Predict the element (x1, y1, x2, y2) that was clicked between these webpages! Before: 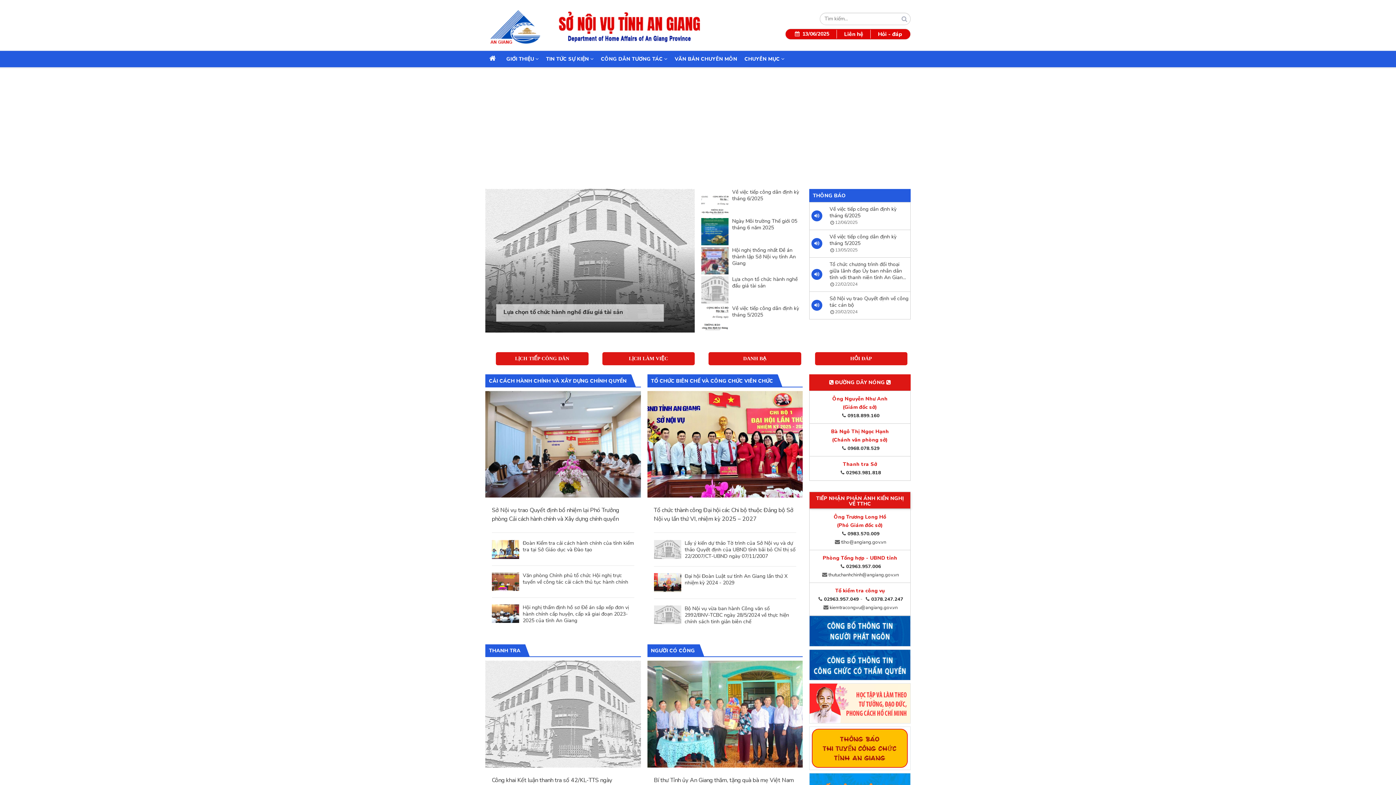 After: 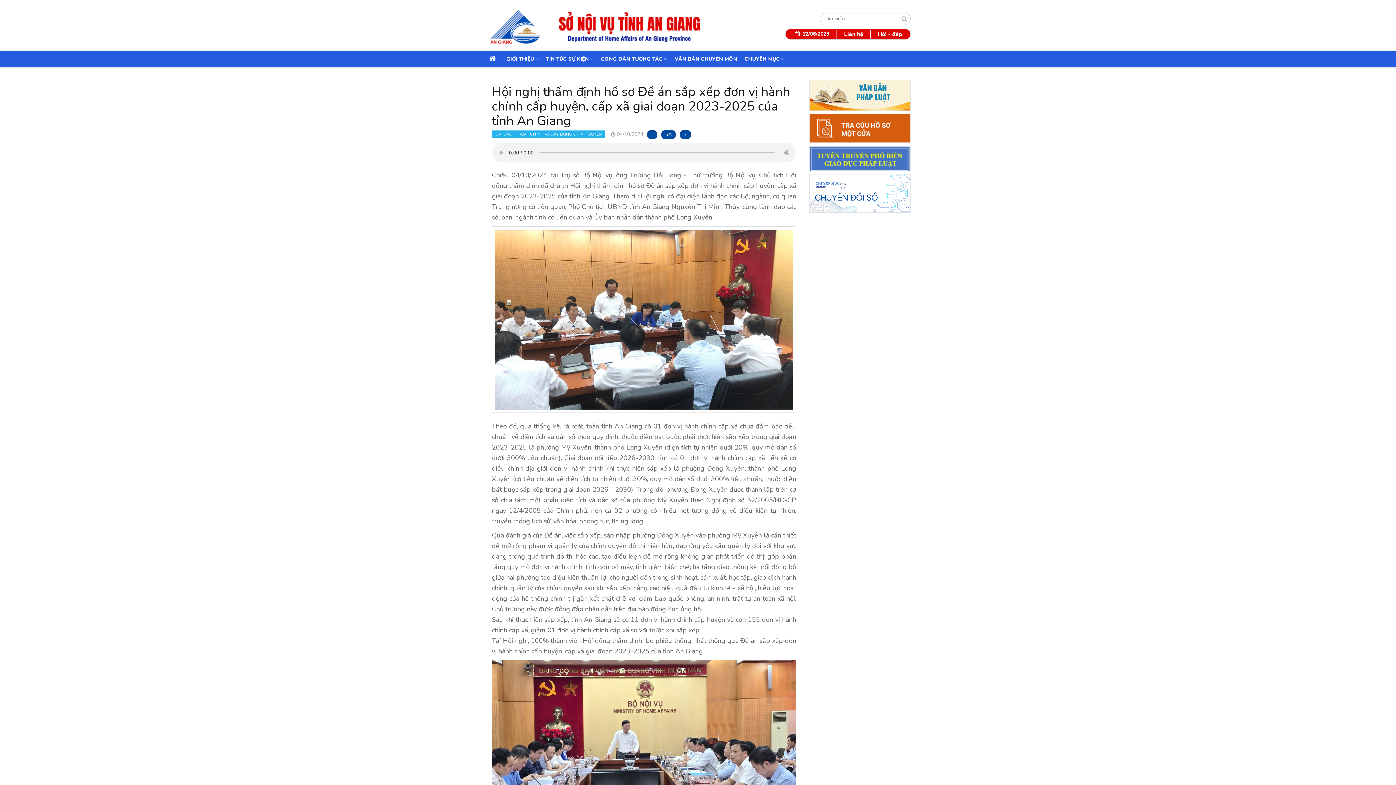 Action: bbox: (492, 610, 519, 617)